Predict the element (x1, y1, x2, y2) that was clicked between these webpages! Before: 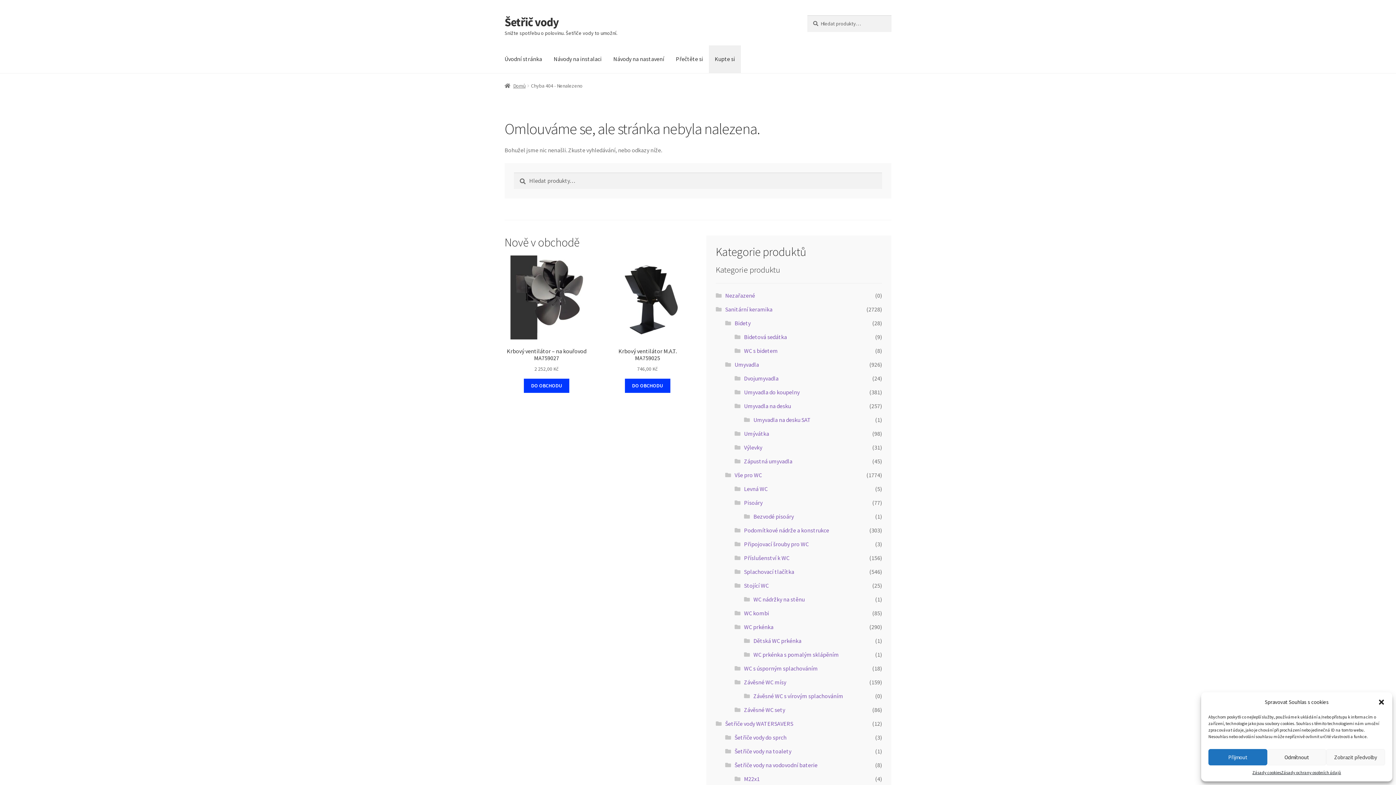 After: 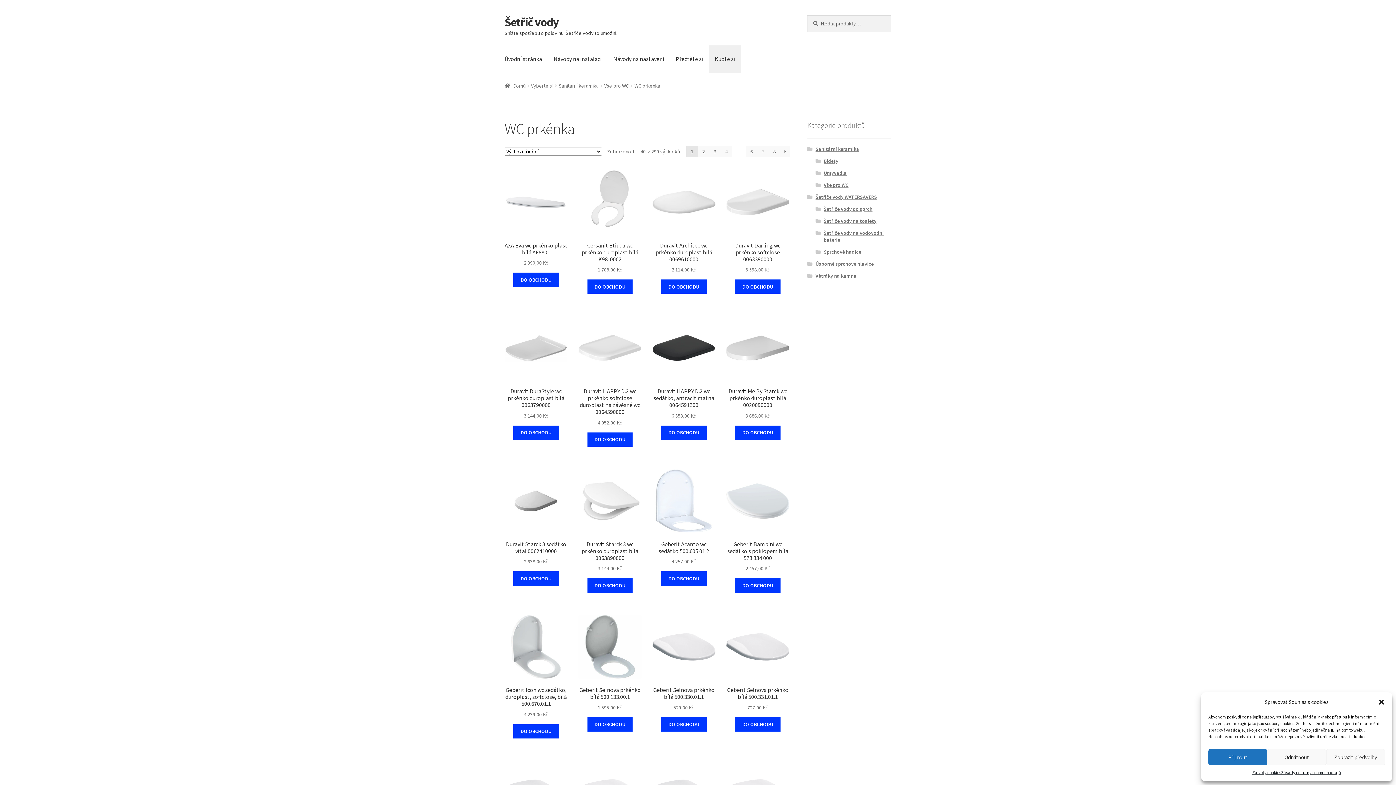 Action: label: WC prkénka bbox: (744, 623, 773, 631)